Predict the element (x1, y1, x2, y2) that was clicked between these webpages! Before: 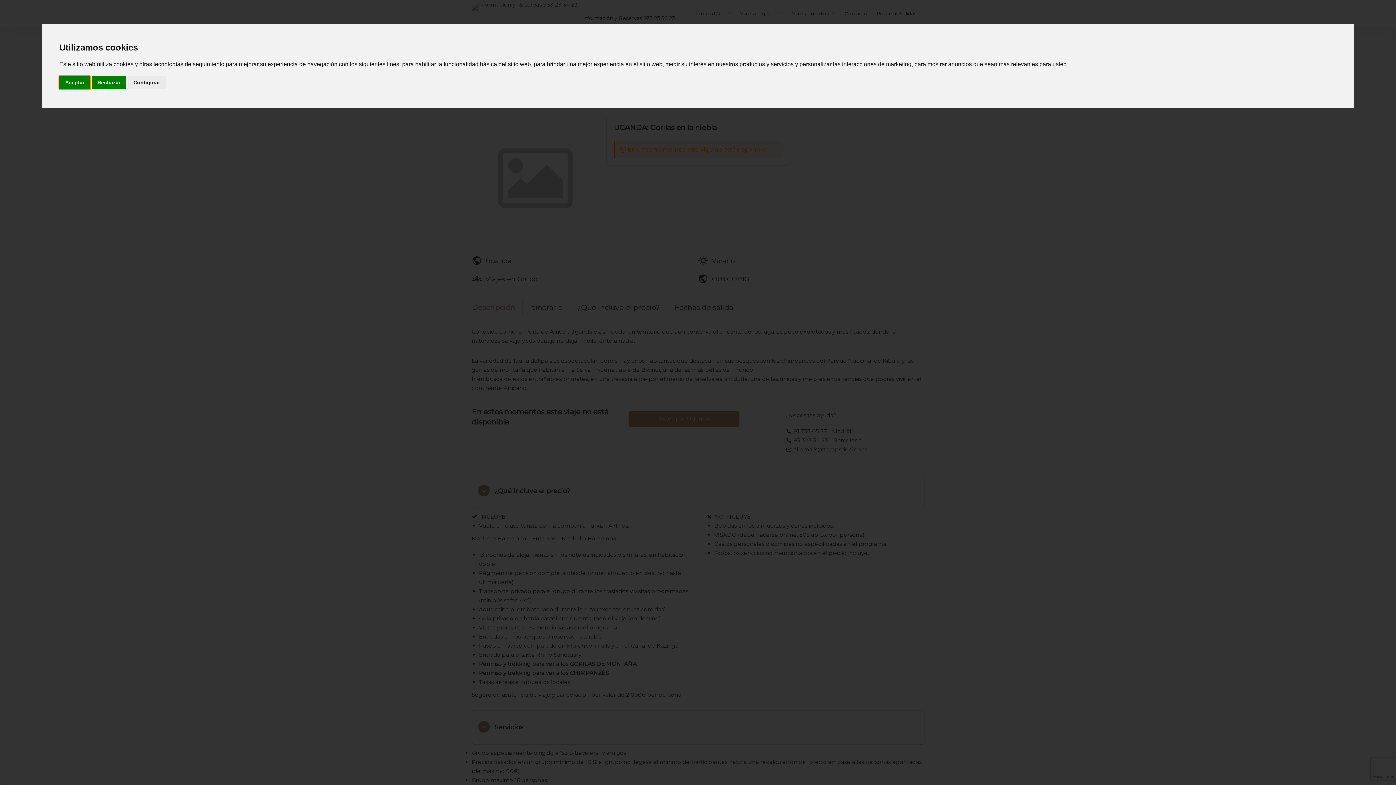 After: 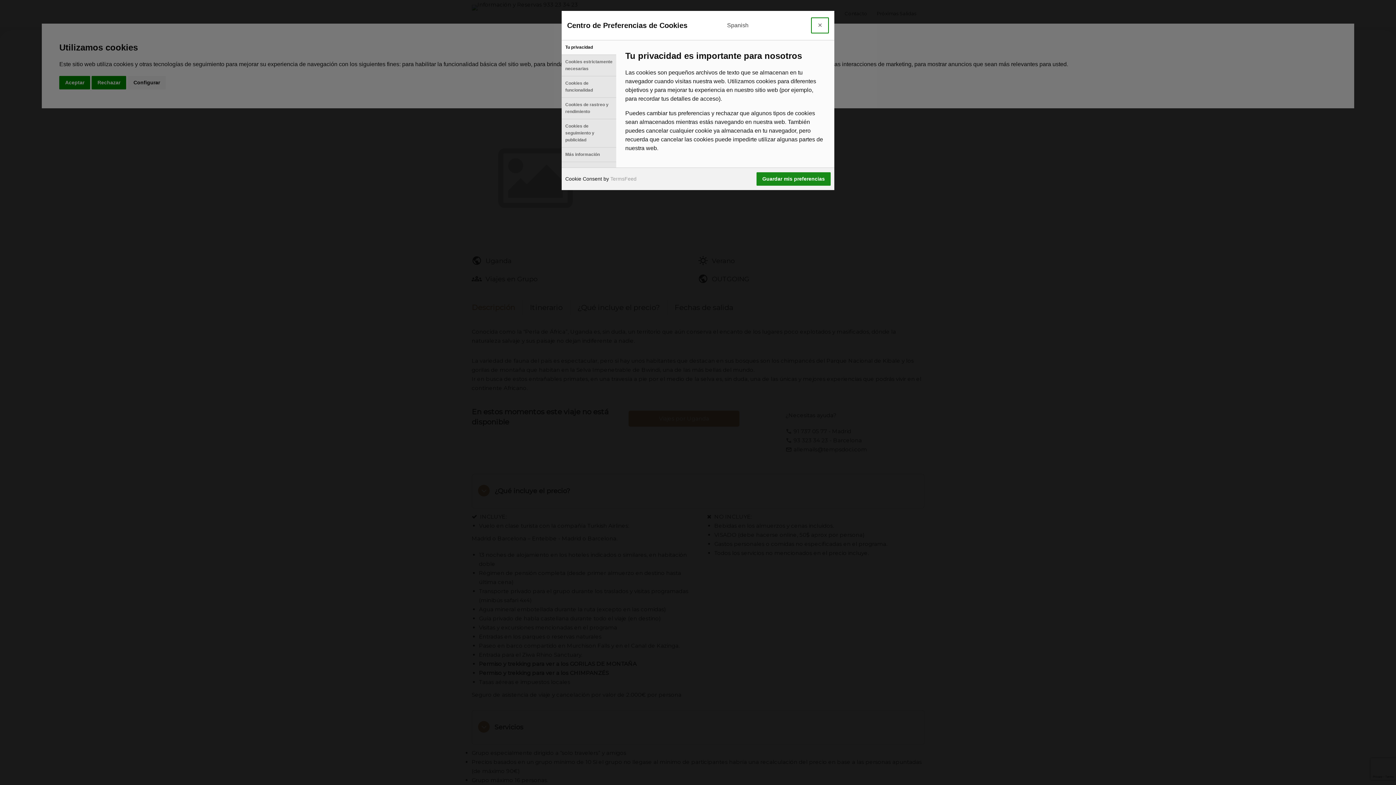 Action: label: Configurar bbox: (127, 75, 165, 89)